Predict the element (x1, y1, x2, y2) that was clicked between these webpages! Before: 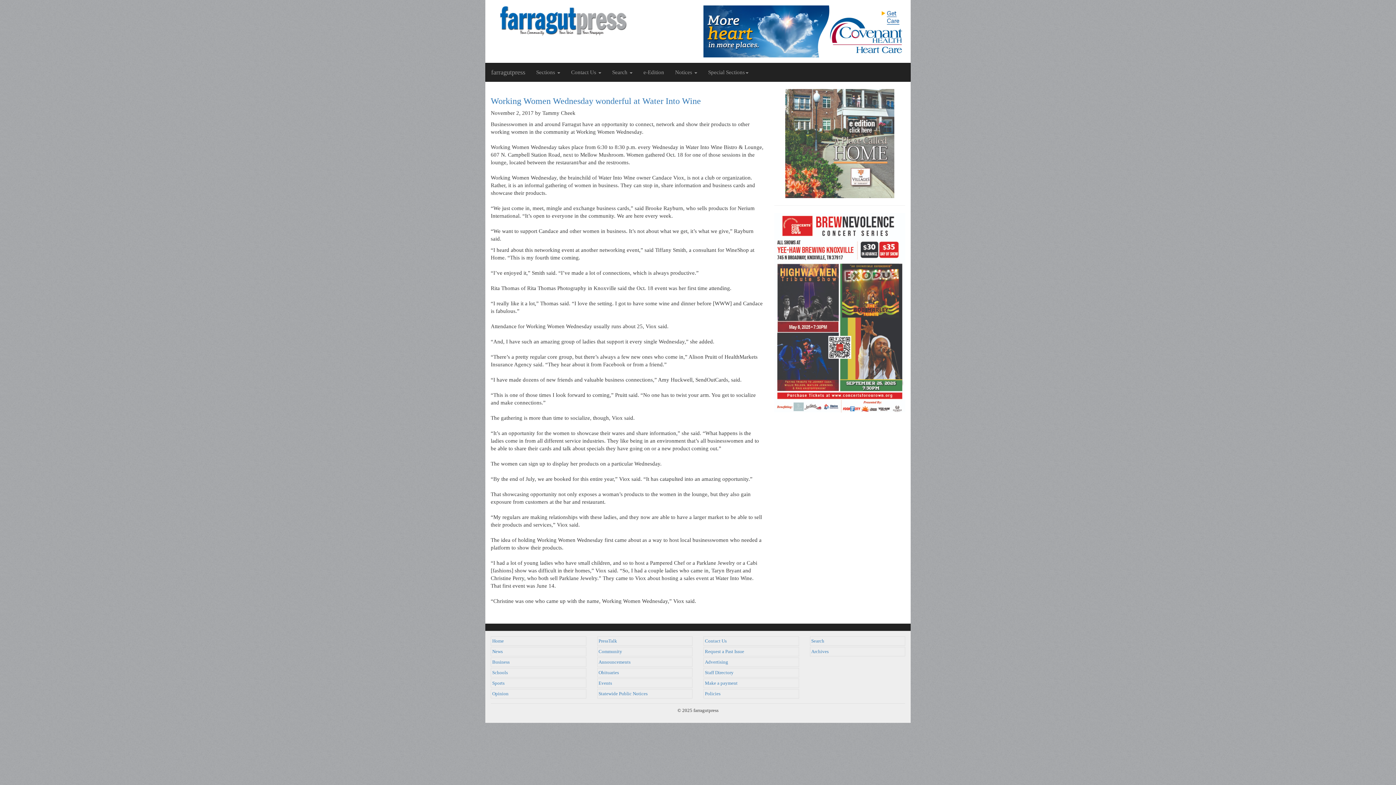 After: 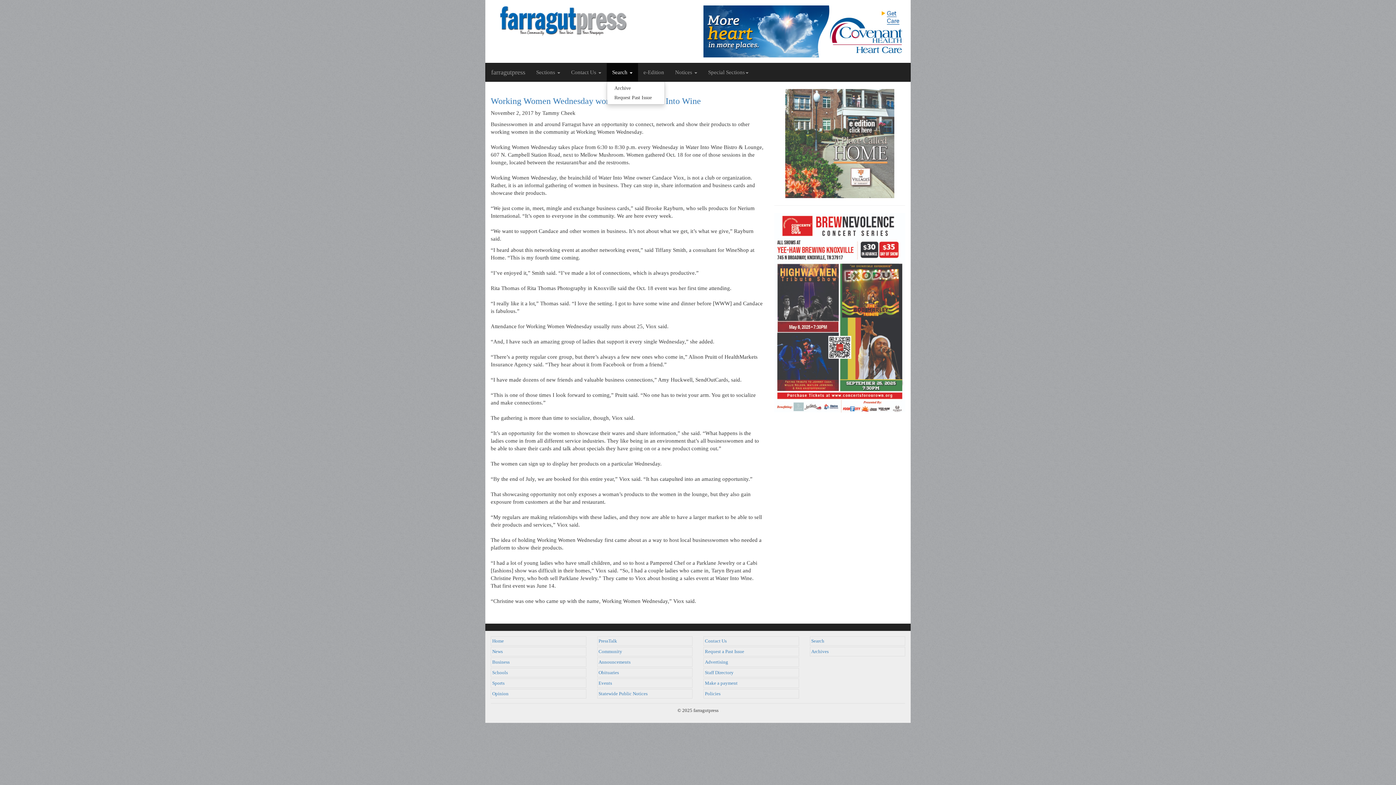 Action: bbox: (606, 63, 638, 81) label: Search 